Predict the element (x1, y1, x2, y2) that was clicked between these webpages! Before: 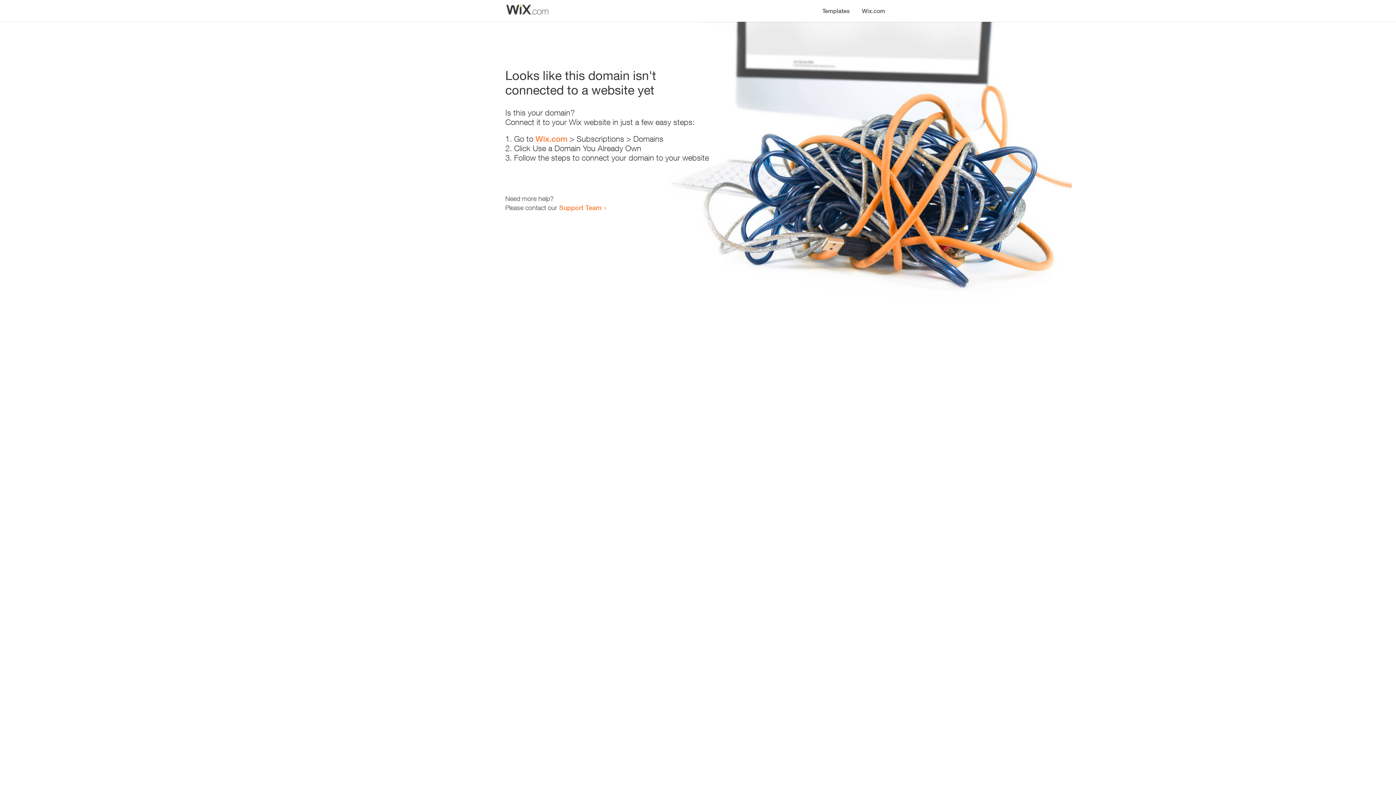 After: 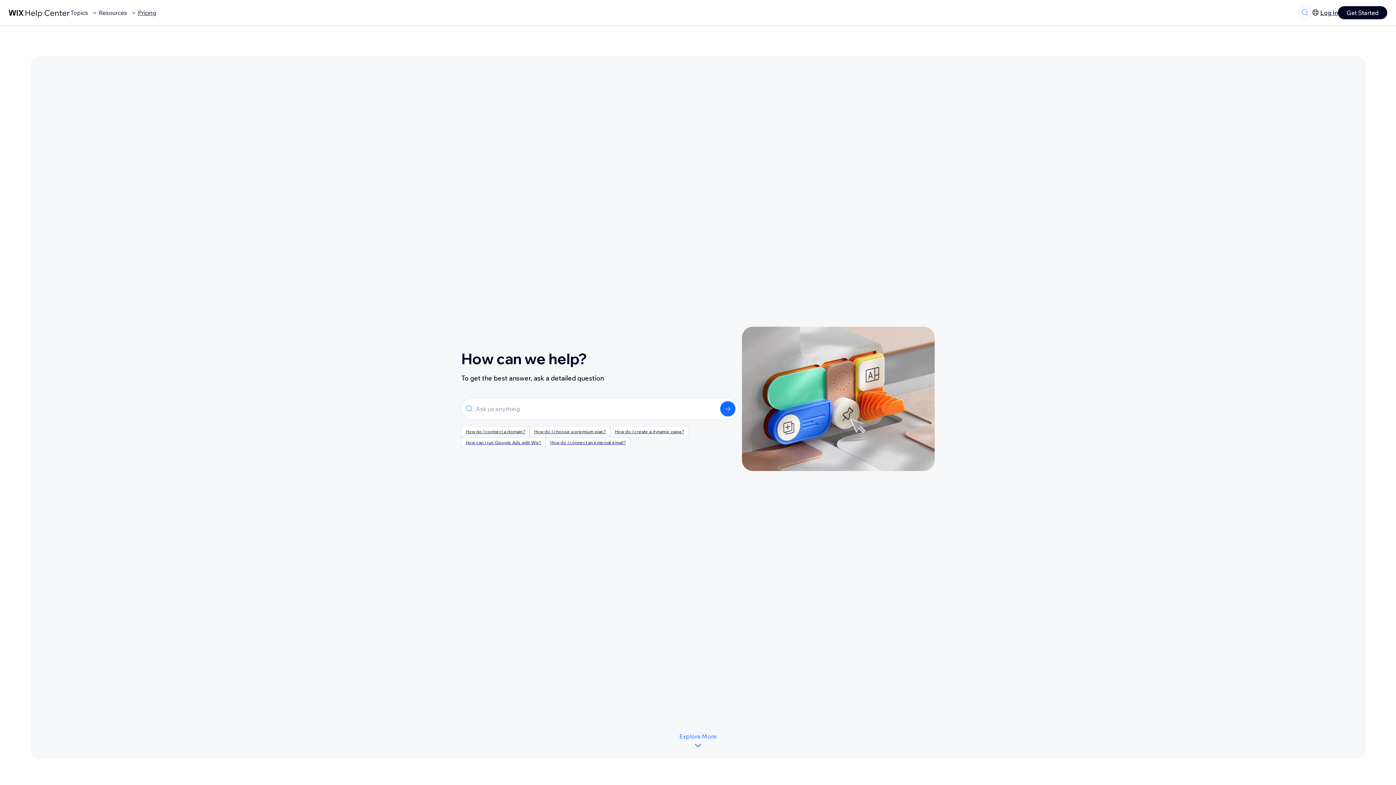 Action: label: Support Team bbox: (559, 203, 601, 211)